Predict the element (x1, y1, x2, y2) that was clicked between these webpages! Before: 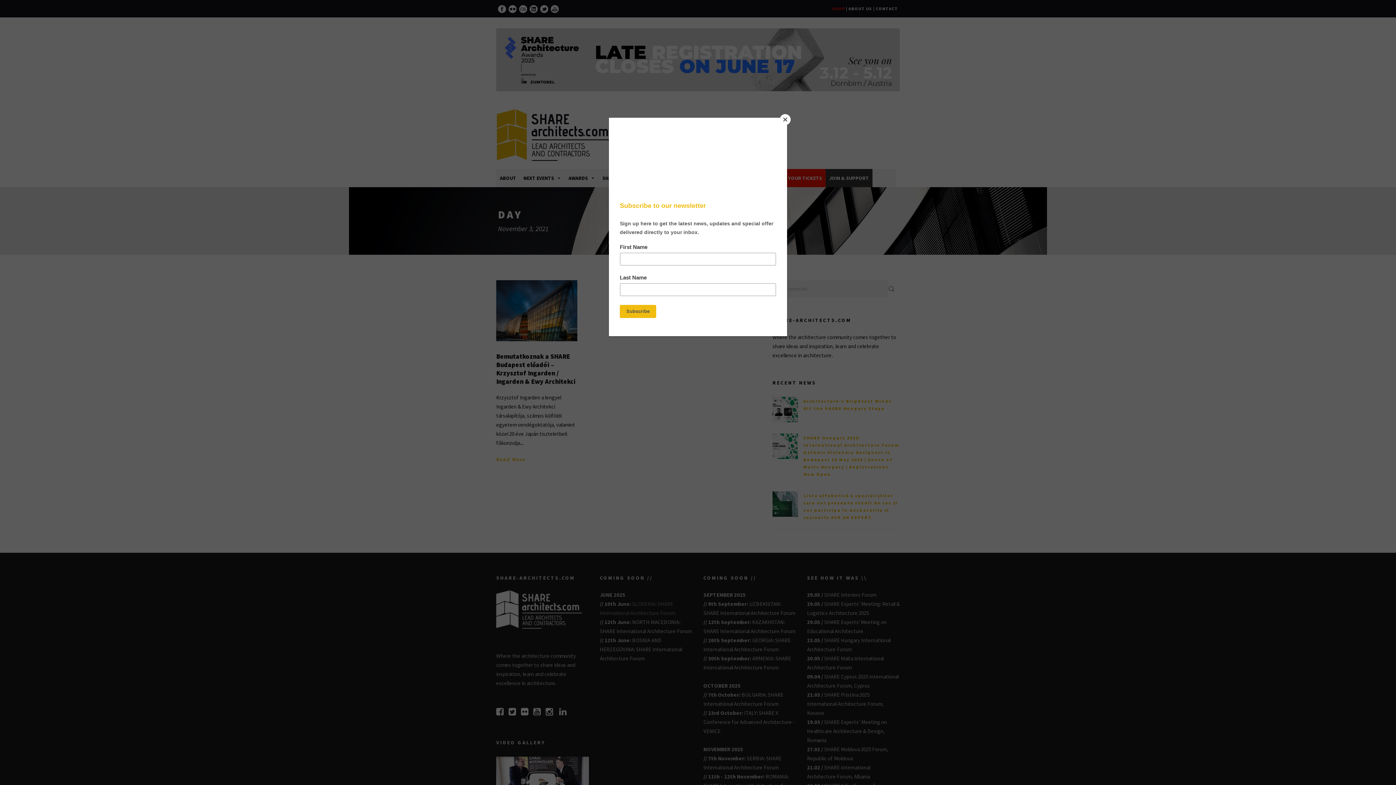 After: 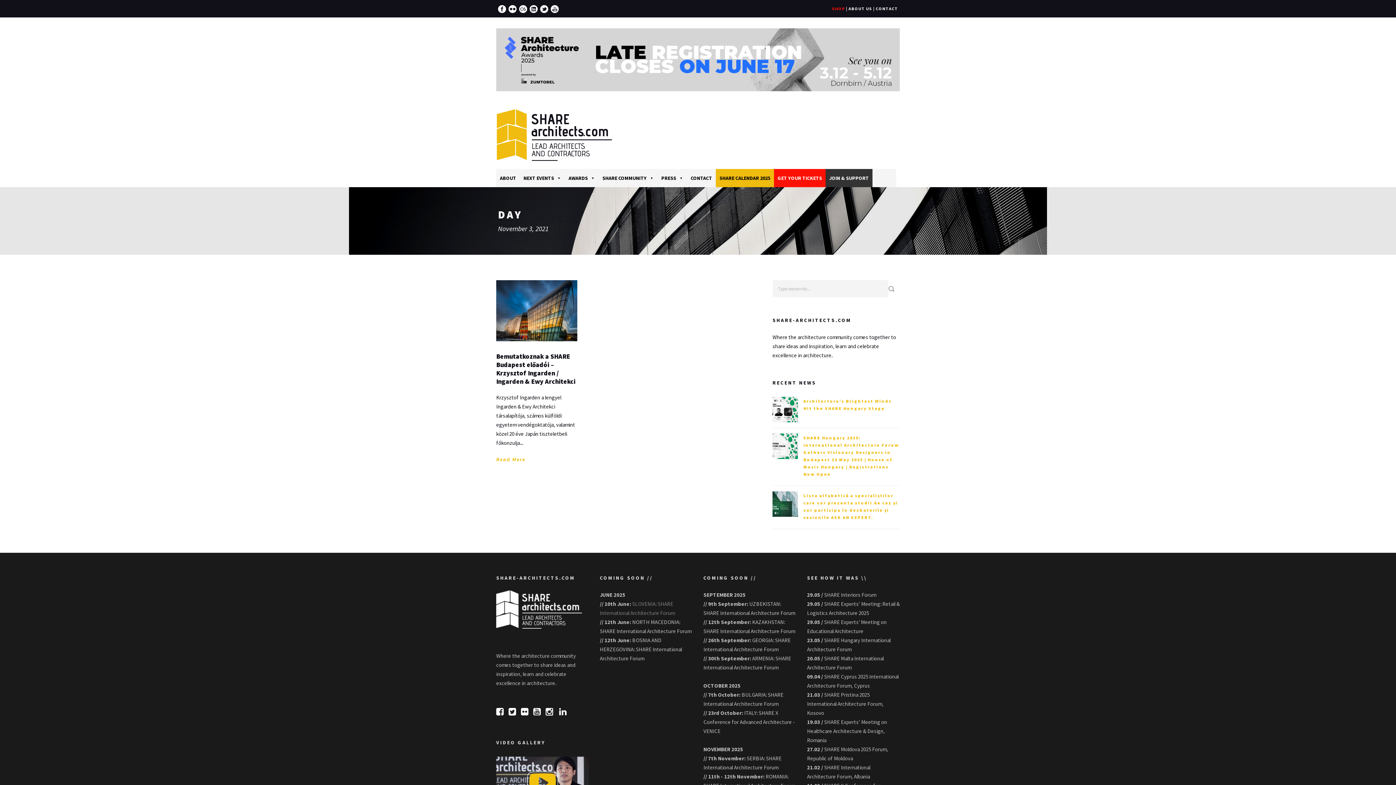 Action: label: Close bbox: (780, 114, 790, 125)